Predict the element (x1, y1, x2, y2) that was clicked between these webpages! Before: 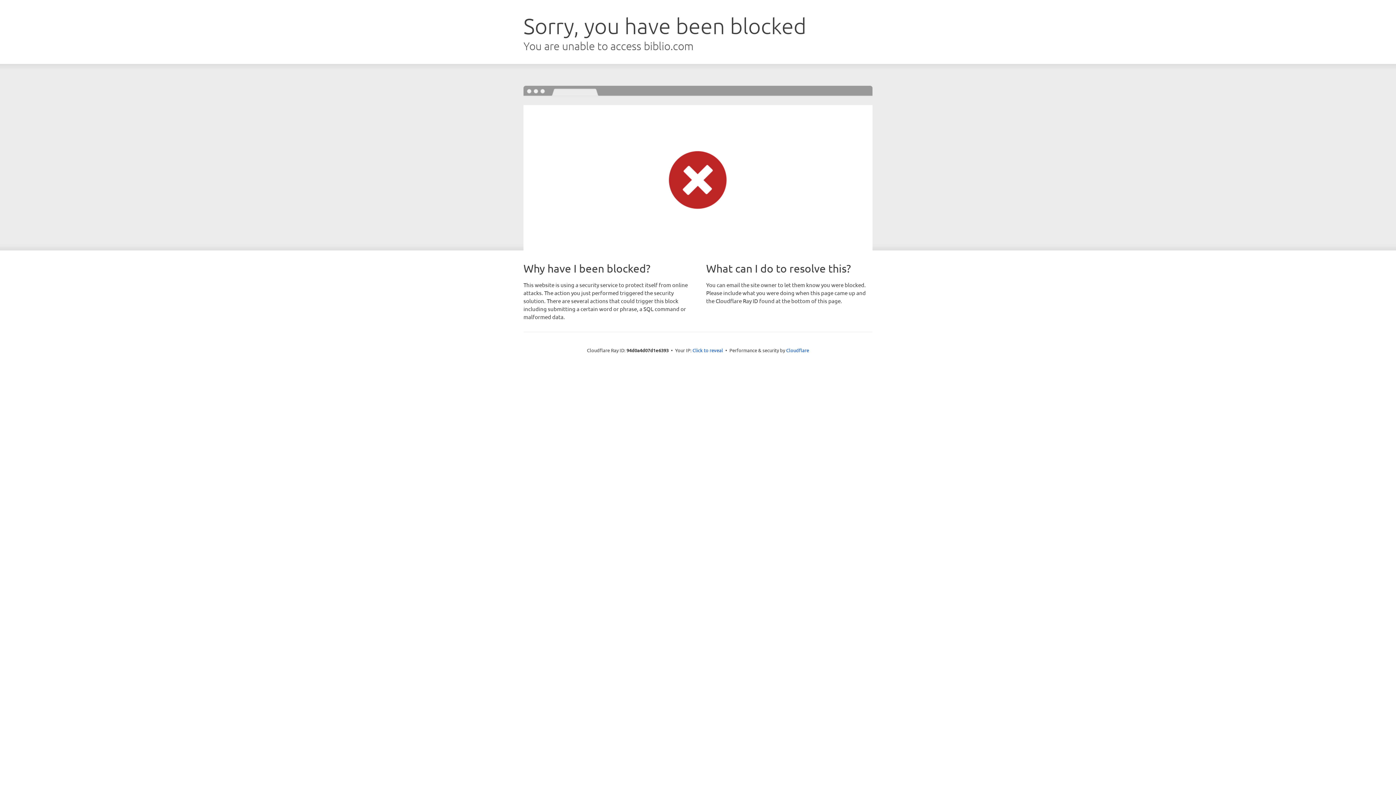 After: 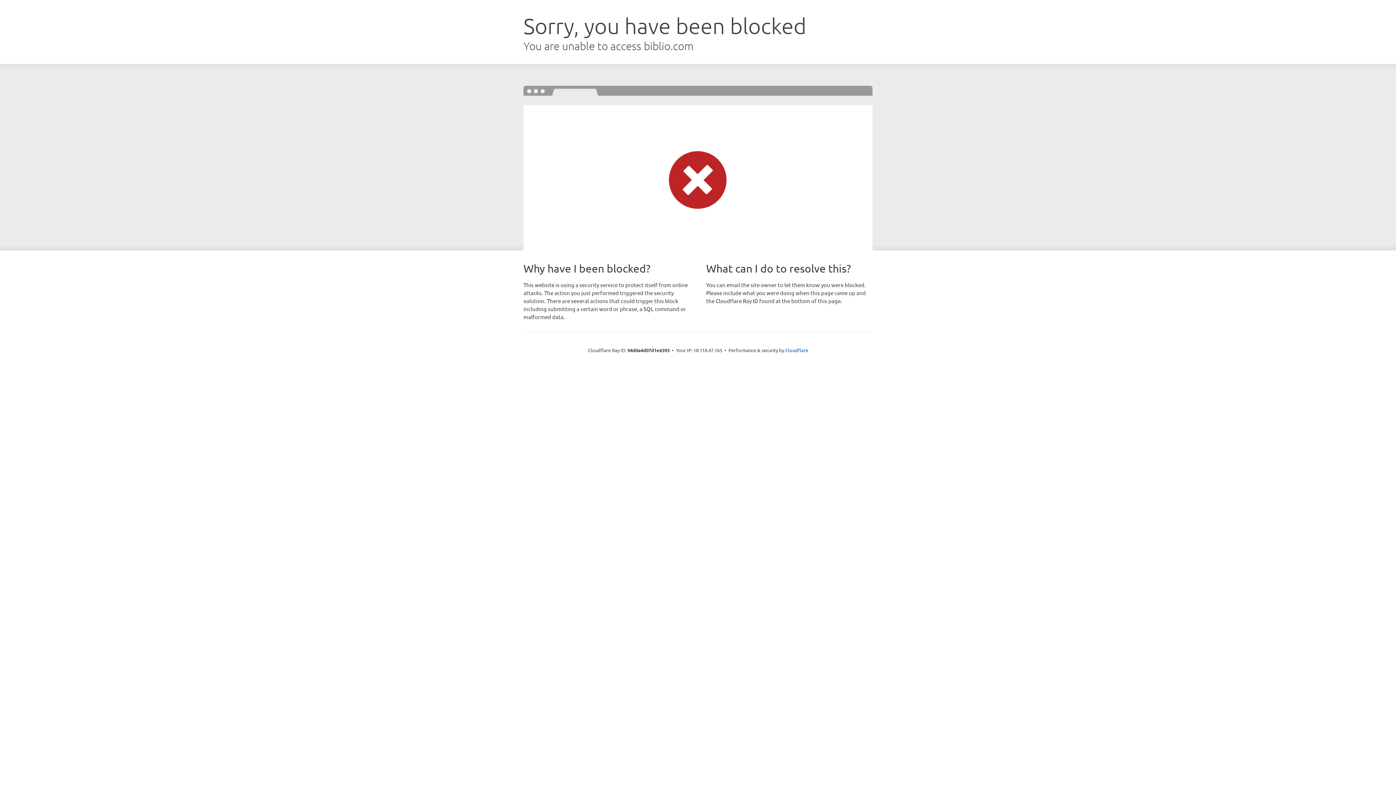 Action: label: Click to reveal bbox: (692, 346, 723, 353)